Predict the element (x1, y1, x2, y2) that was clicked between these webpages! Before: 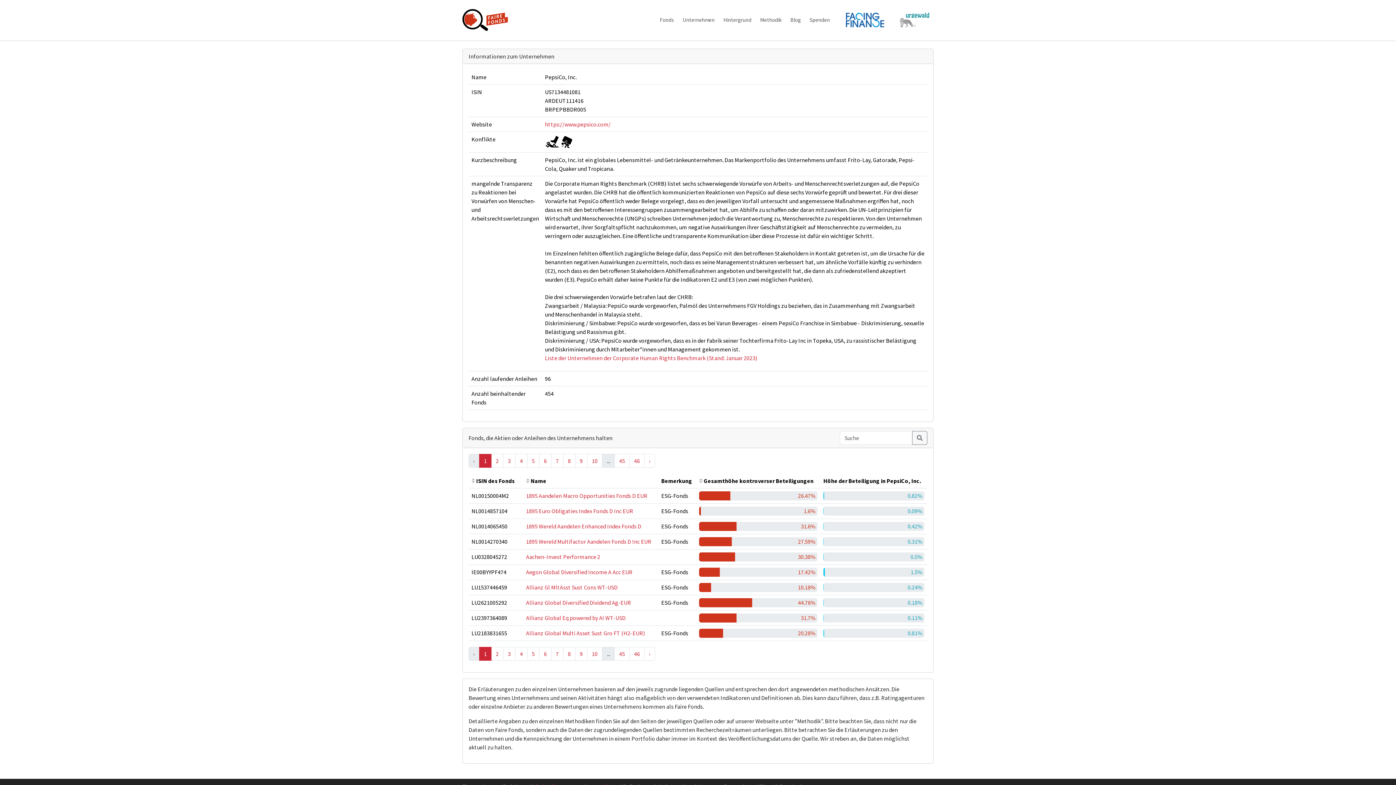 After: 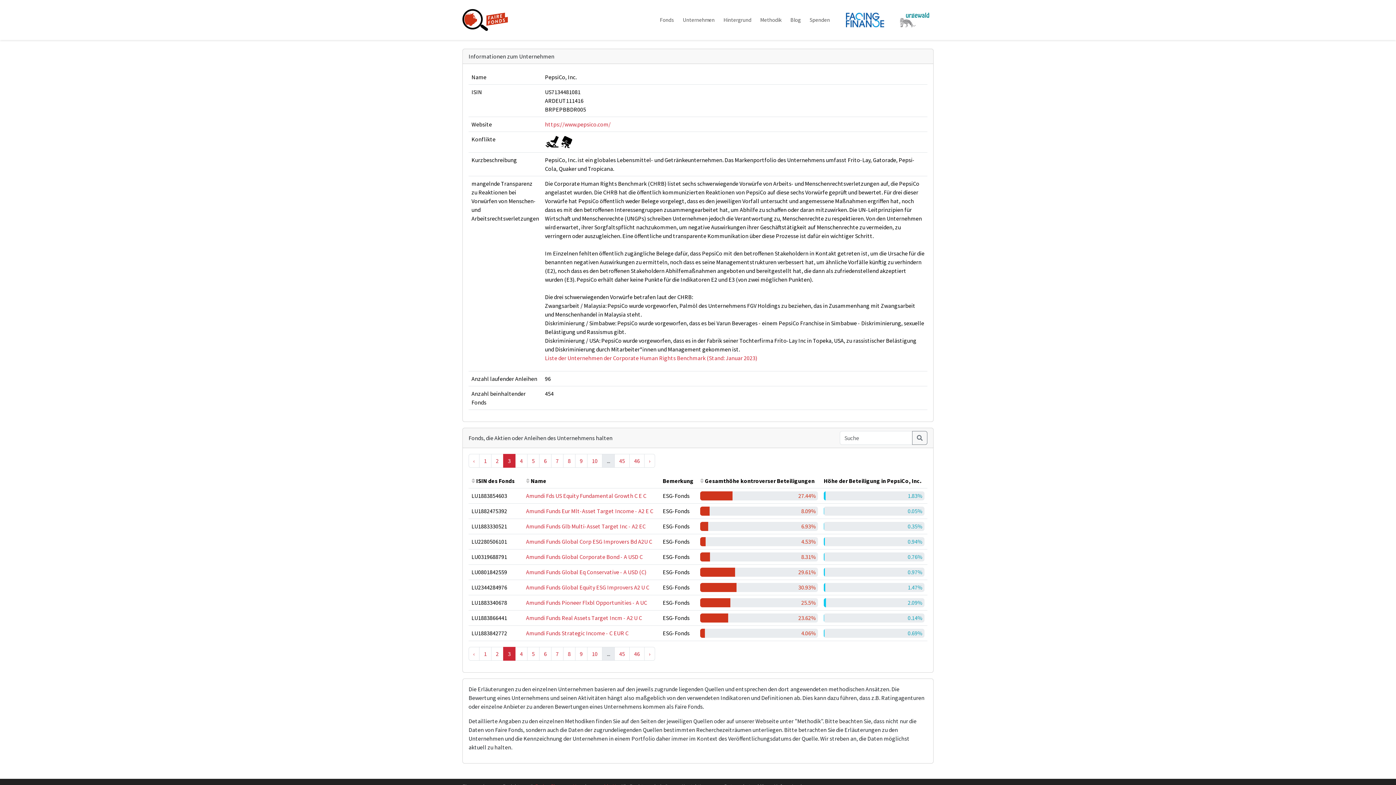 Action: bbox: (503, 454, 515, 468) label: 3